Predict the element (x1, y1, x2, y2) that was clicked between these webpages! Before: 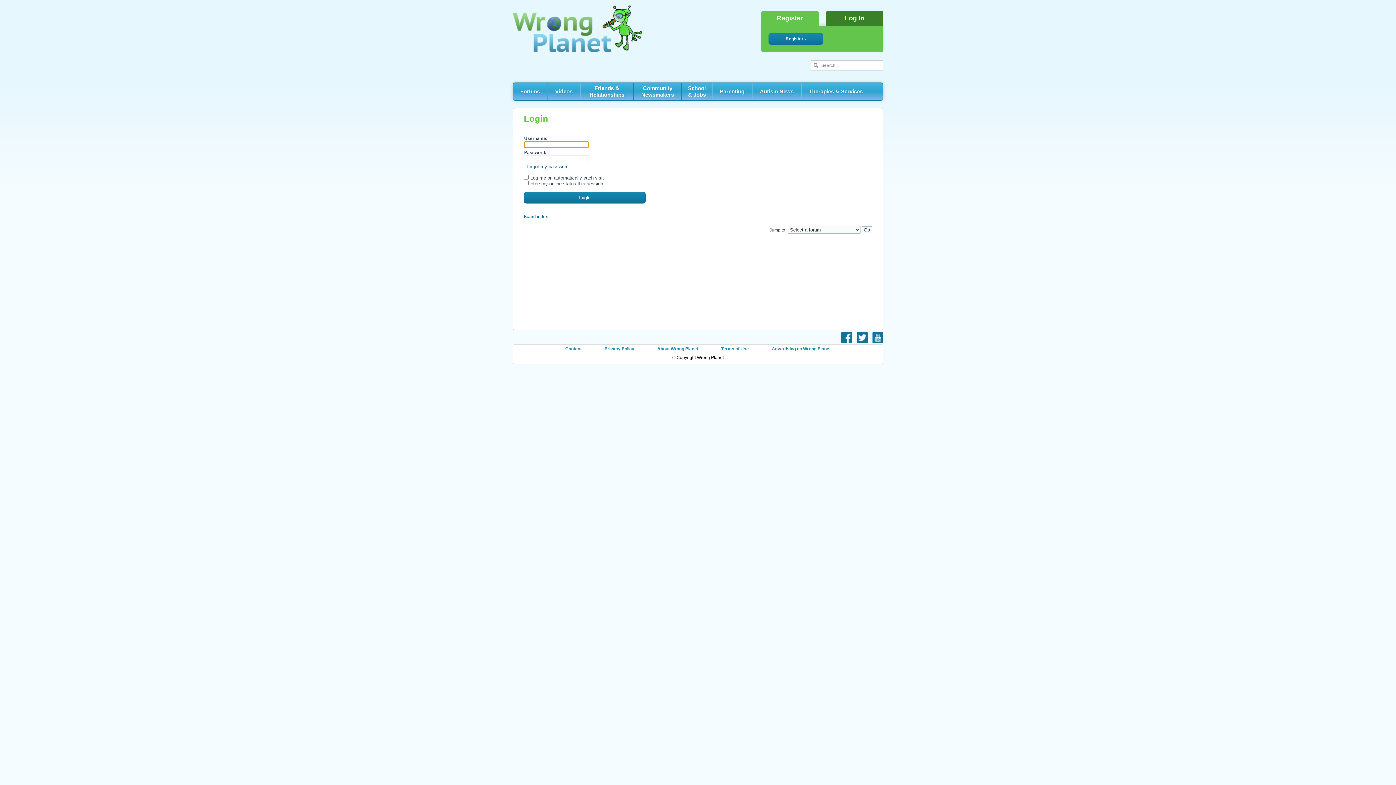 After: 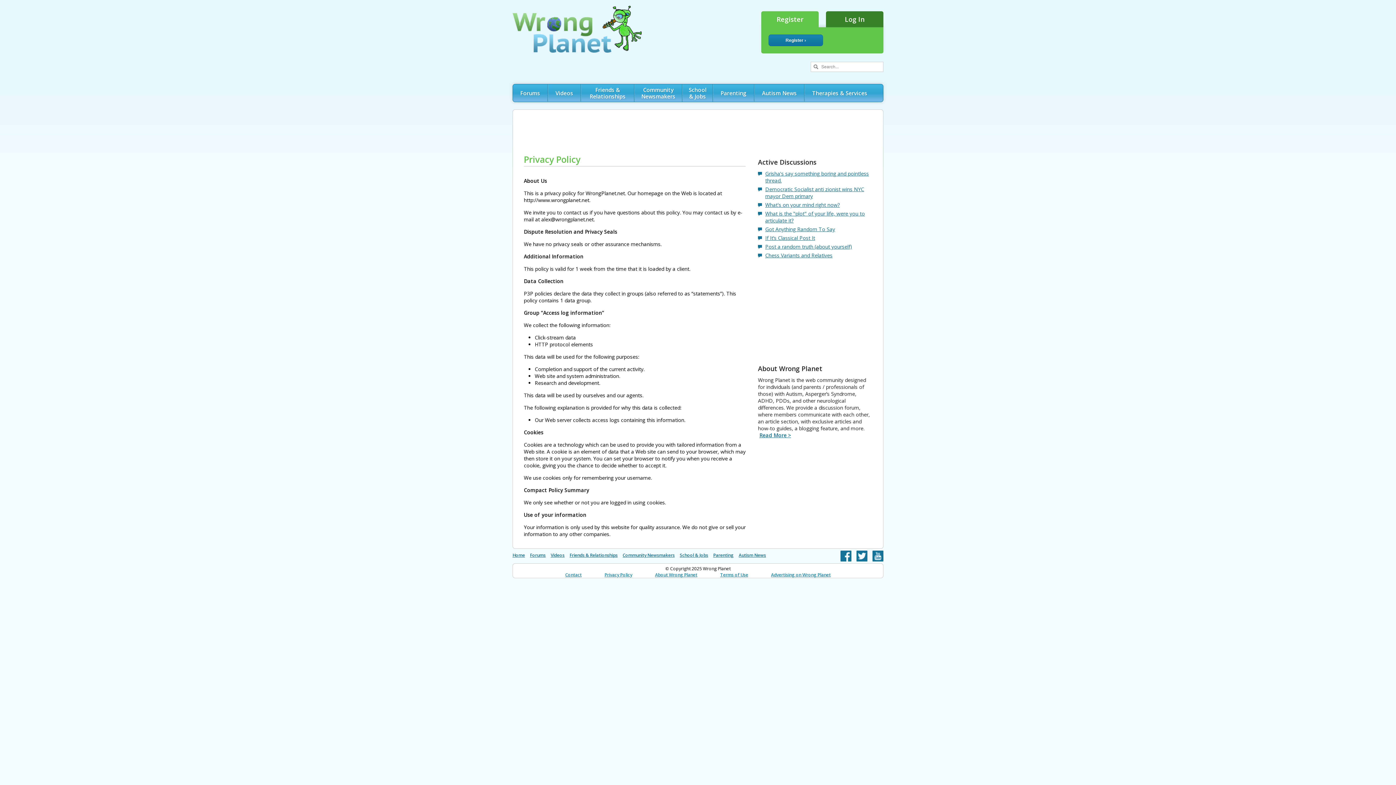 Action: label: Privacy Policy bbox: (604, 346, 634, 351)